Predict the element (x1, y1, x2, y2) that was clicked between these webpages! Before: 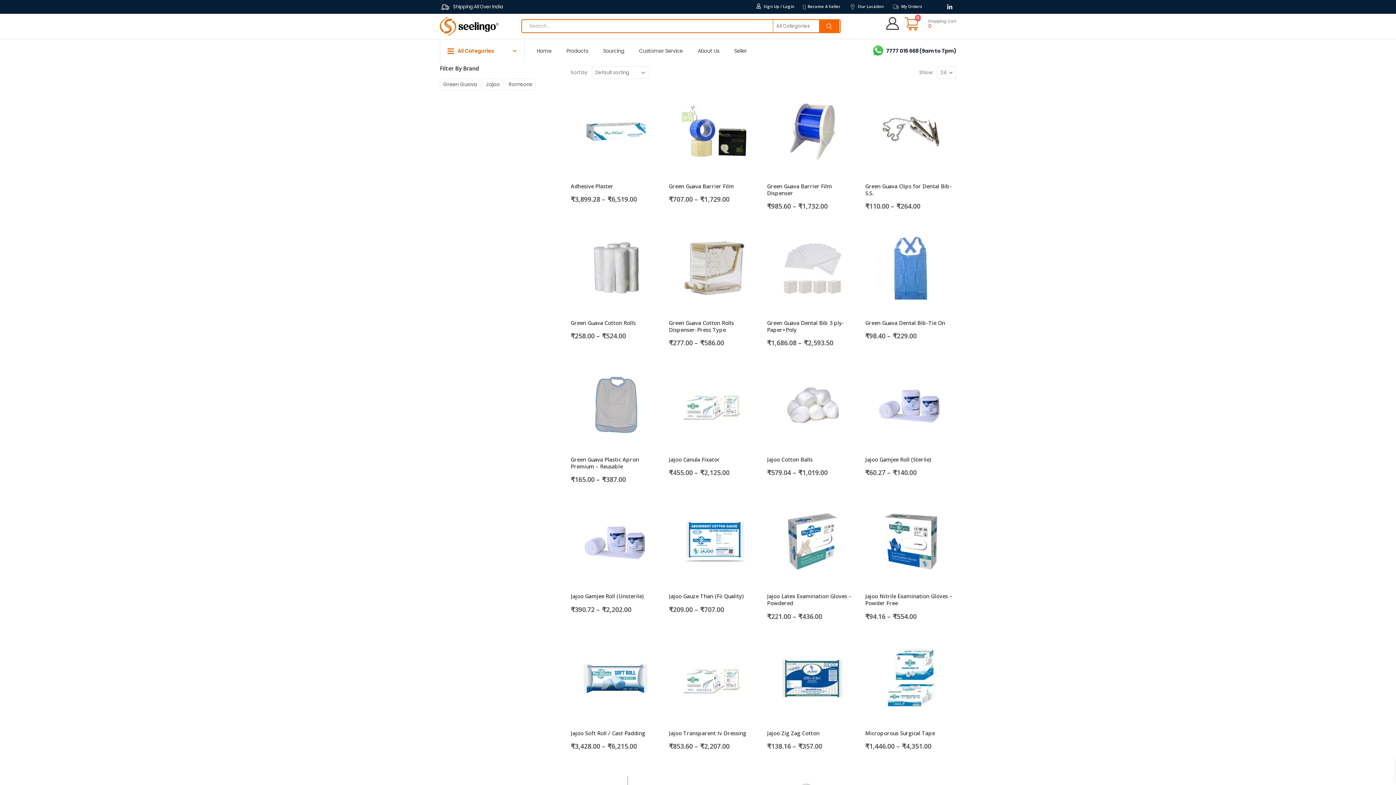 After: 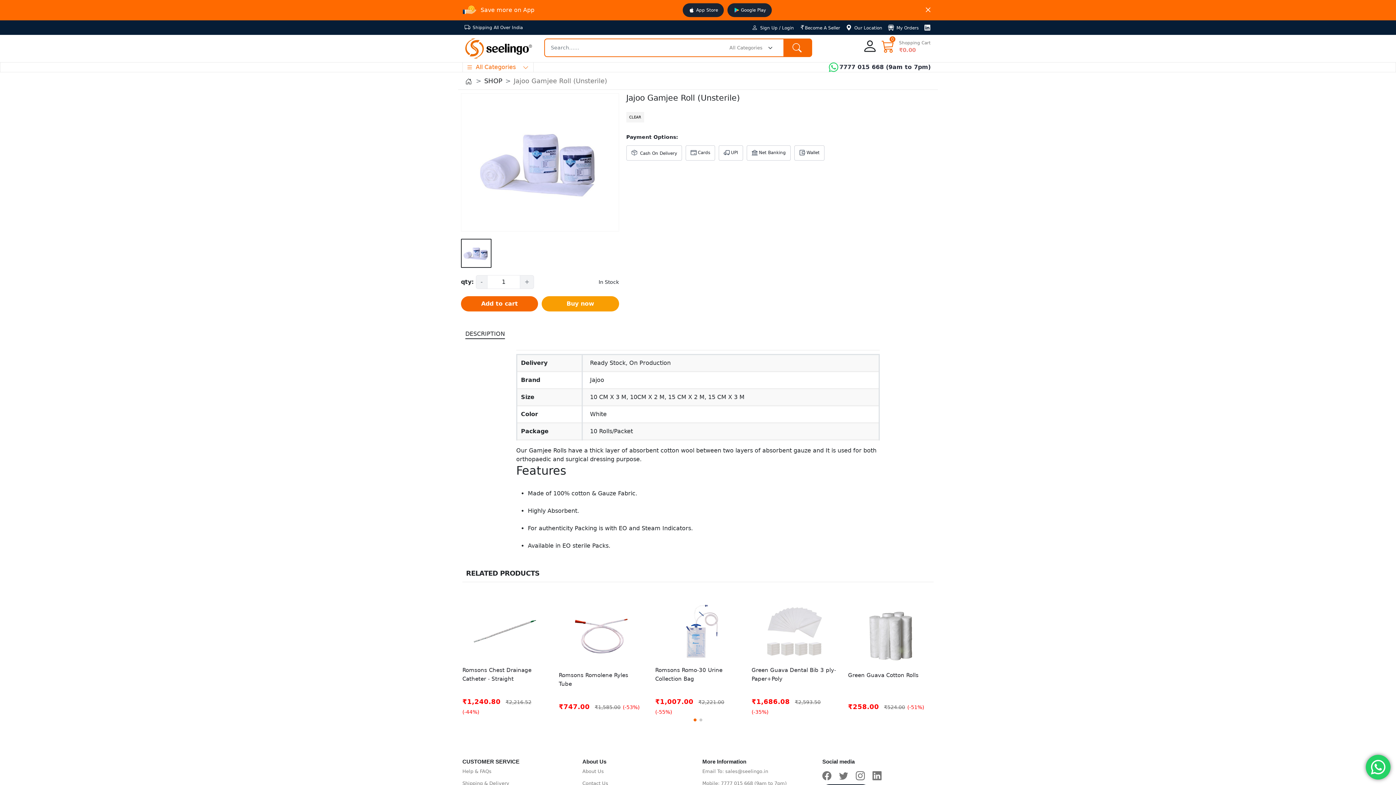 Action: bbox: (570, 593, 661, 600) label: Jajoo Gamjee Roll (Unsterile)